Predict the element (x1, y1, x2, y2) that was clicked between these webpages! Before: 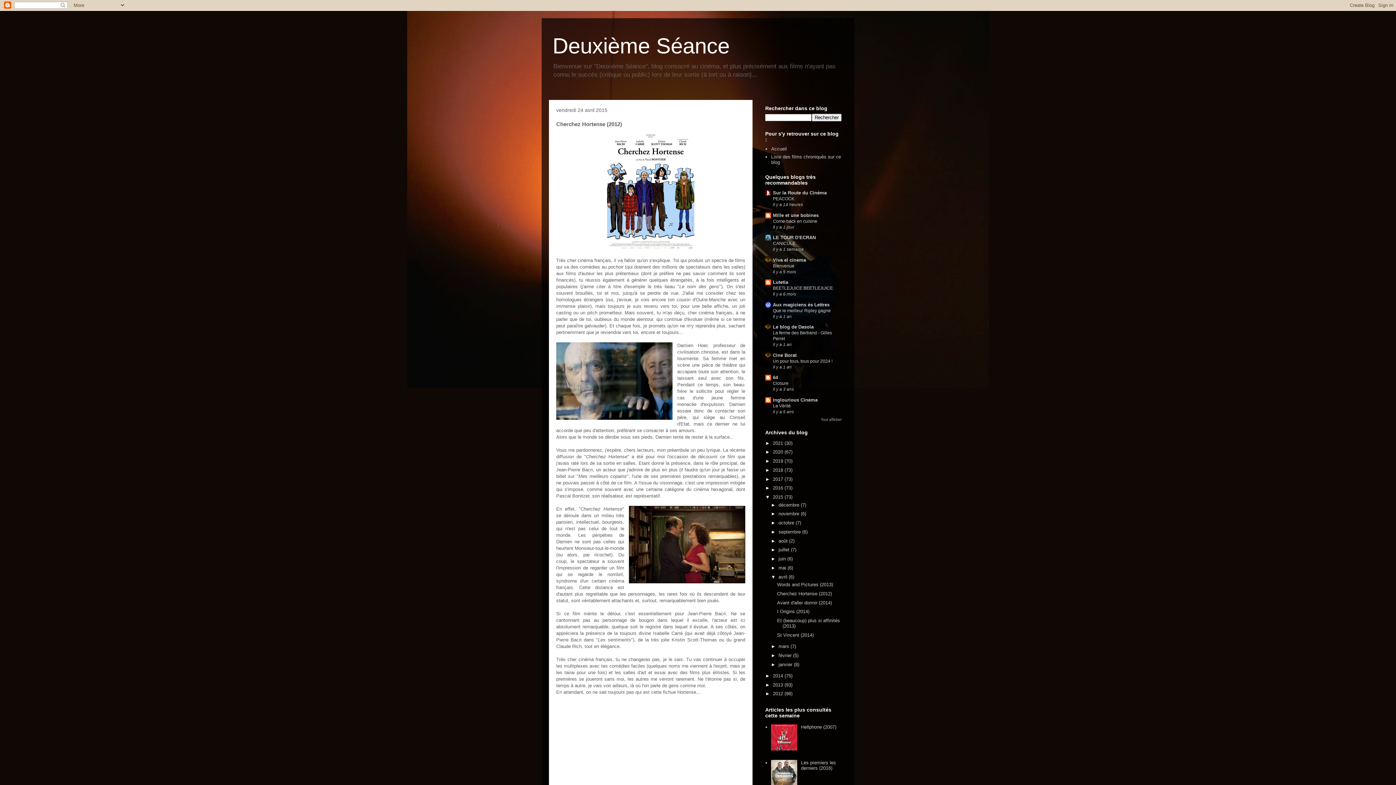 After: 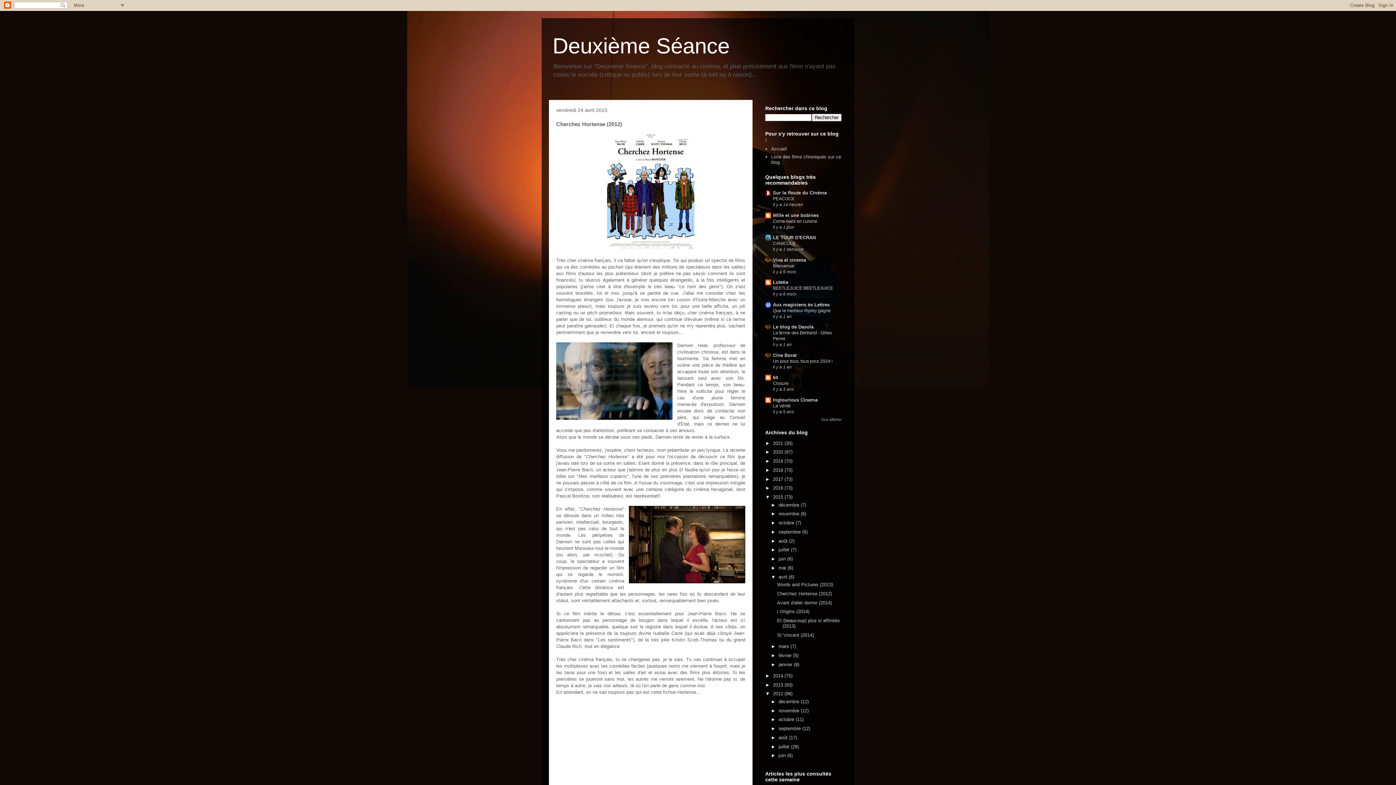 Action: bbox: (765, 691, 773, 696) label: ►  